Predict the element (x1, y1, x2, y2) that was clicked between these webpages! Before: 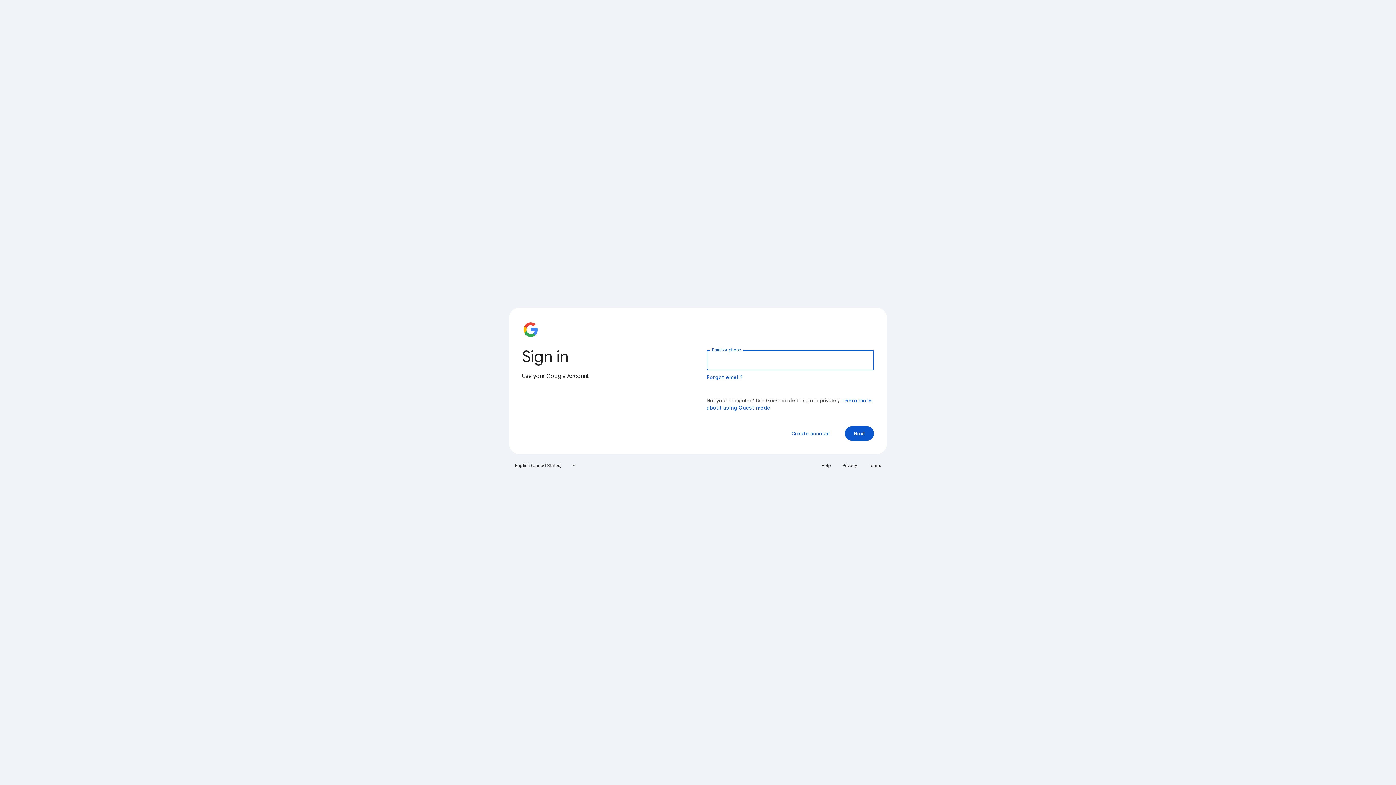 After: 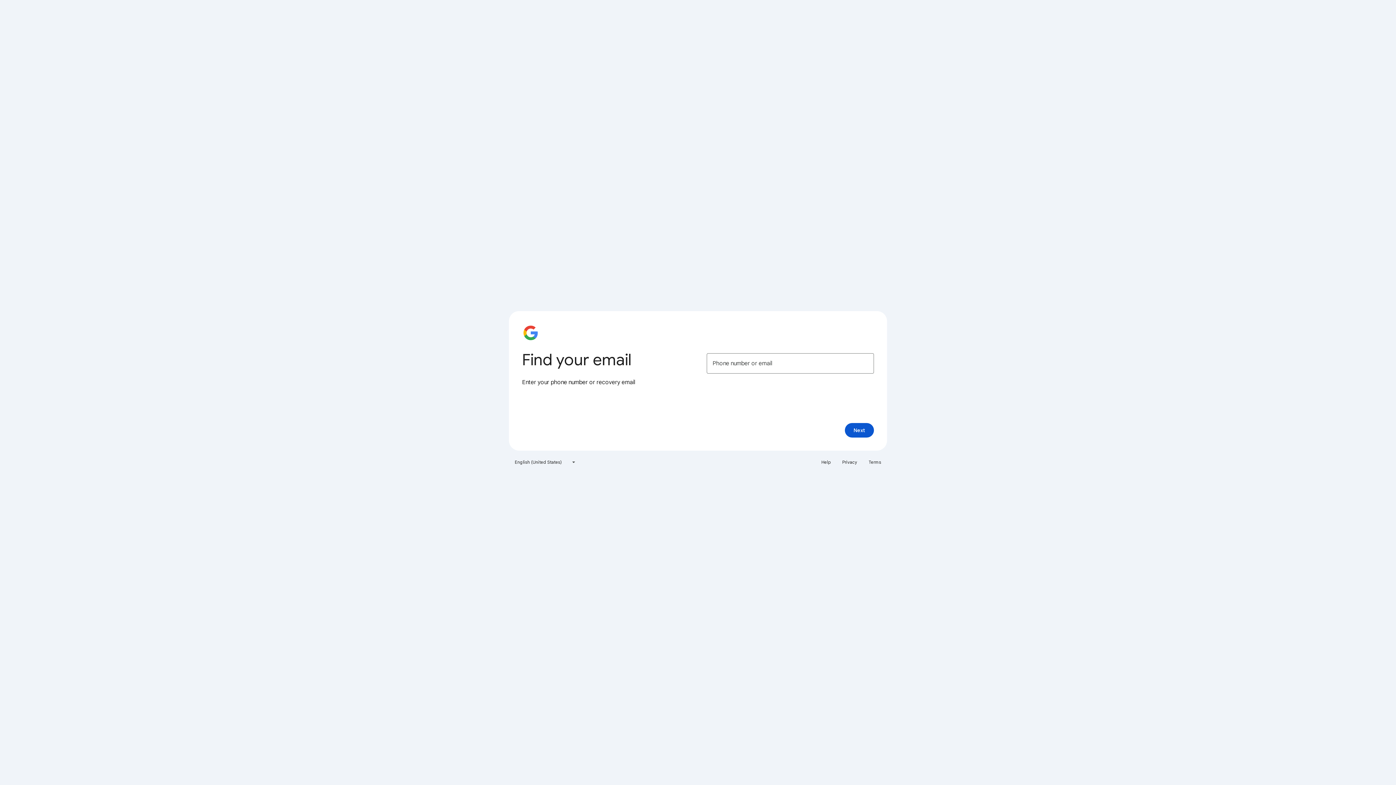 Action: label: Forgot email? bbox: (706, 374, 743, 380)